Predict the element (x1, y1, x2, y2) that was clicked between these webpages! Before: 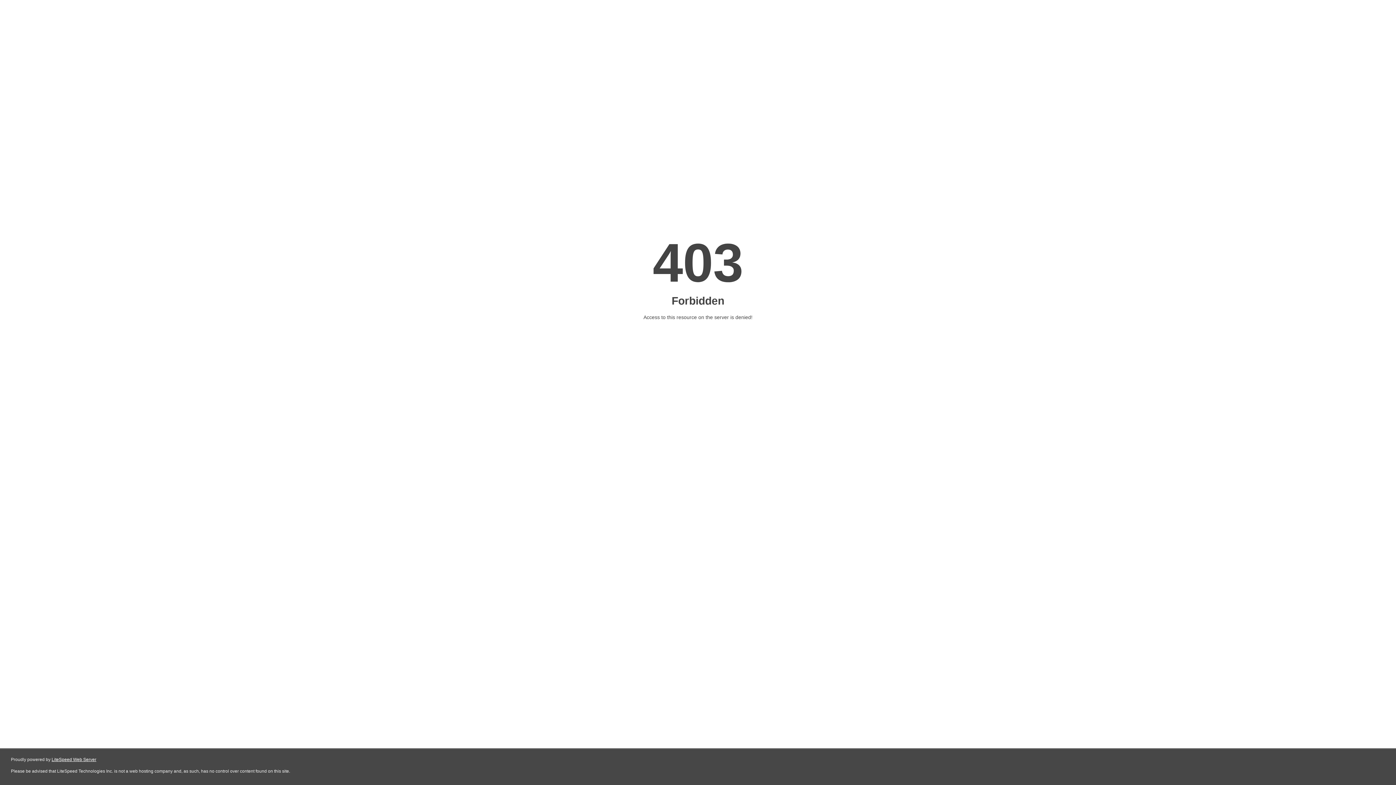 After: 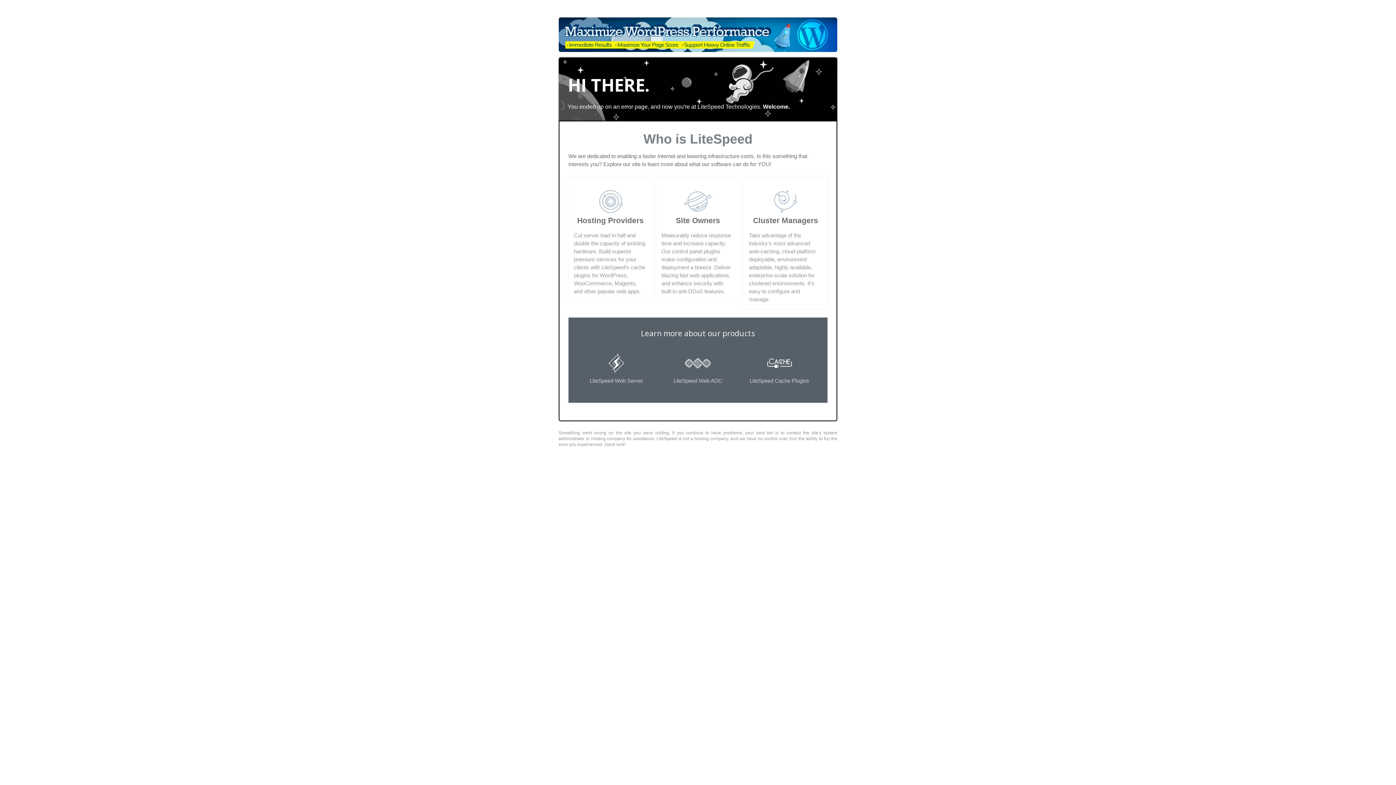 Action: label: LiteSpeed Web Server bbox: (51, 757, 96, 762)